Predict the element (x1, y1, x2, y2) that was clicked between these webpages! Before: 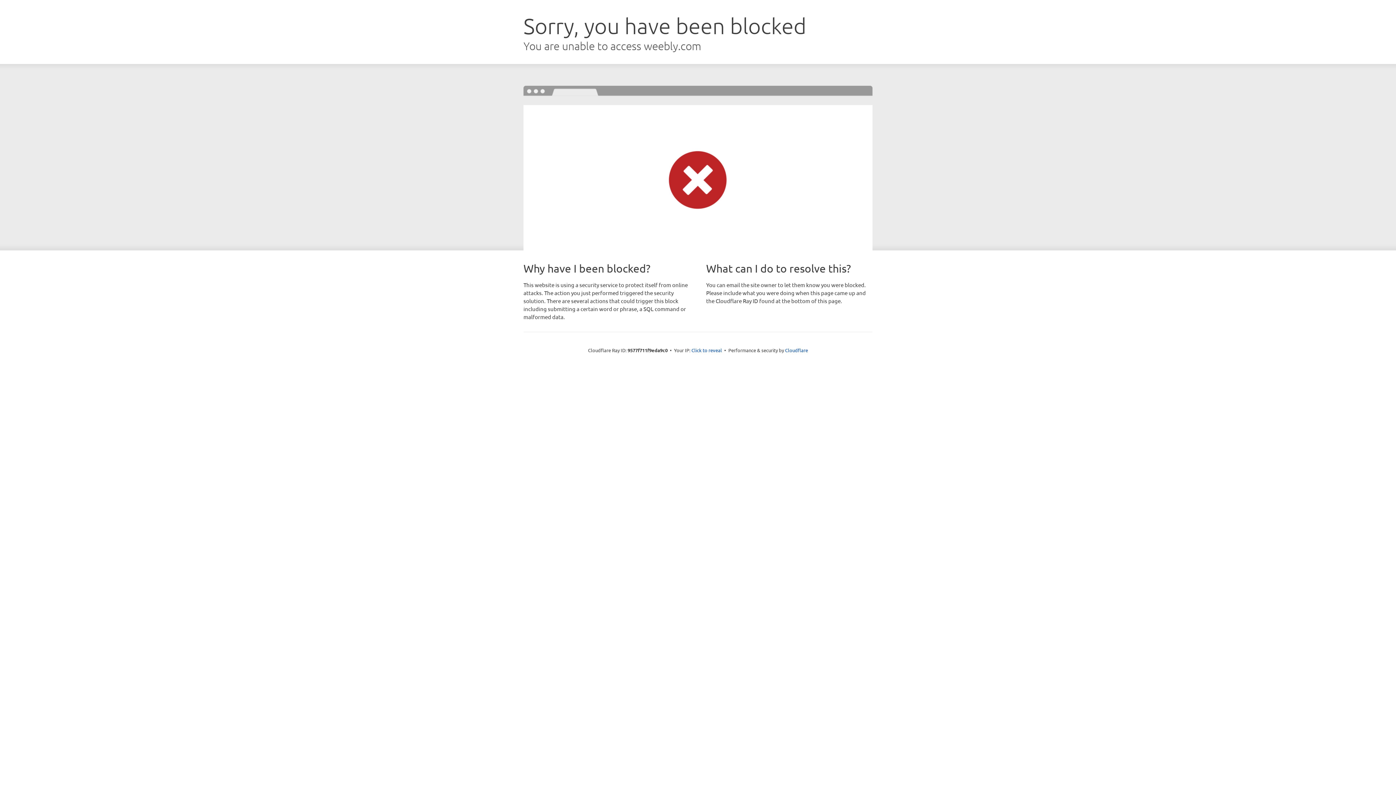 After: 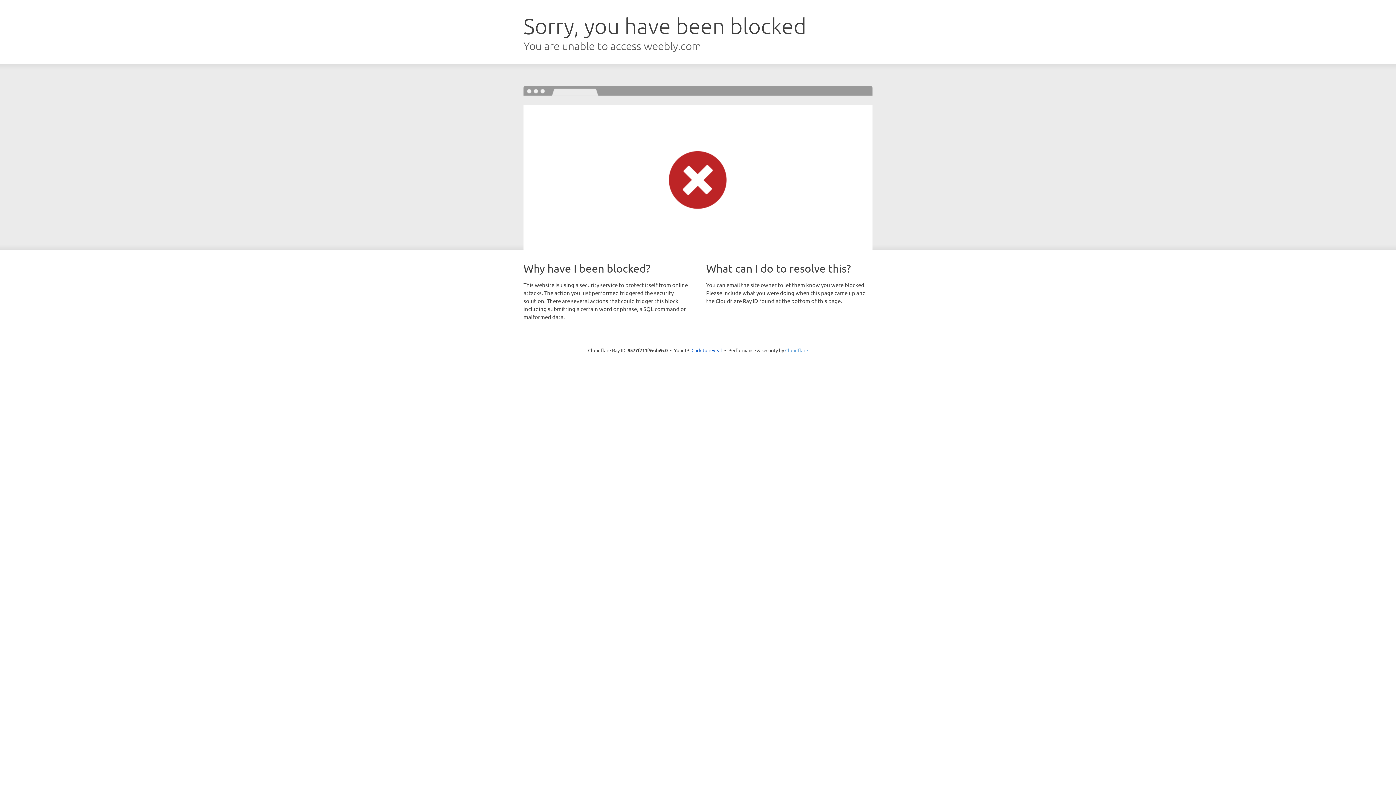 Action: label: Cloudflare bbox: (785, 347, 808, 353)